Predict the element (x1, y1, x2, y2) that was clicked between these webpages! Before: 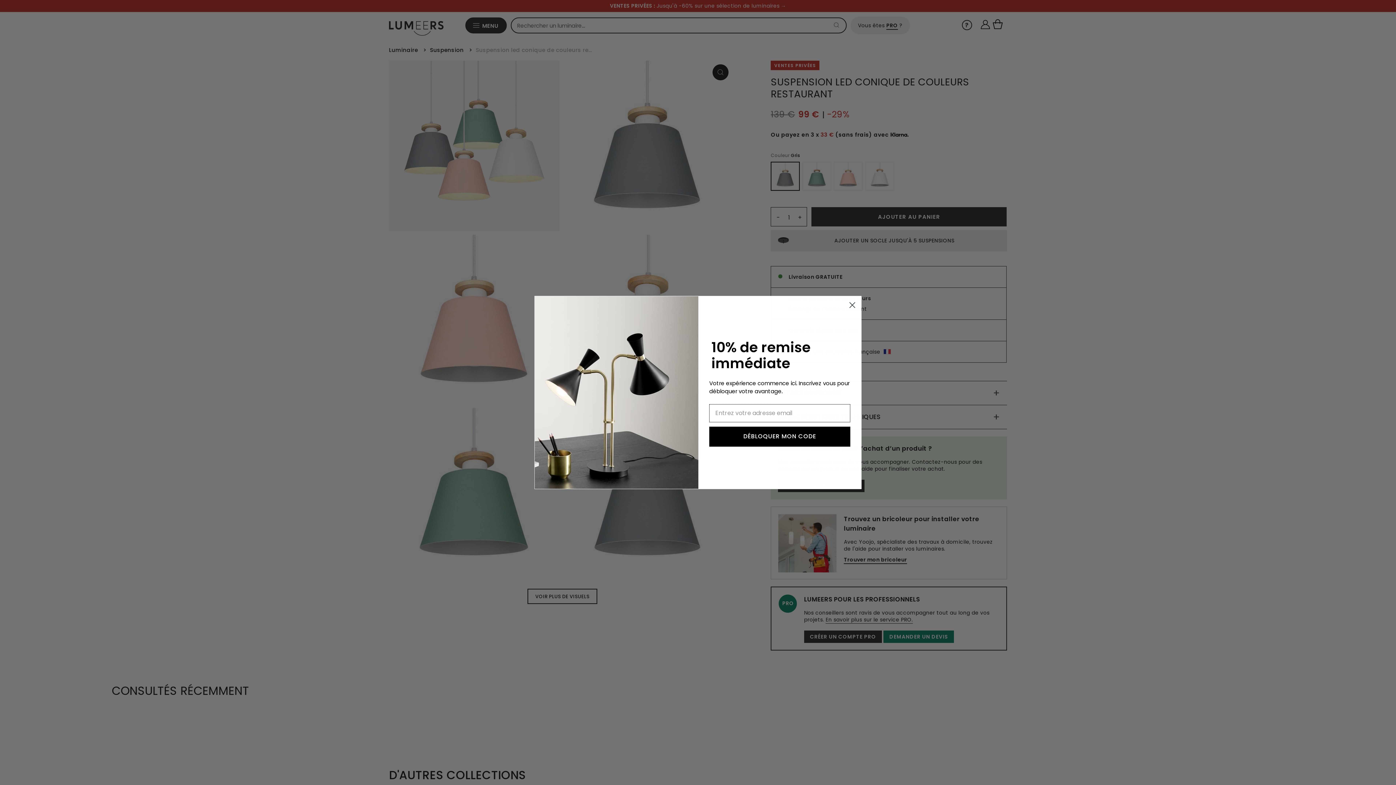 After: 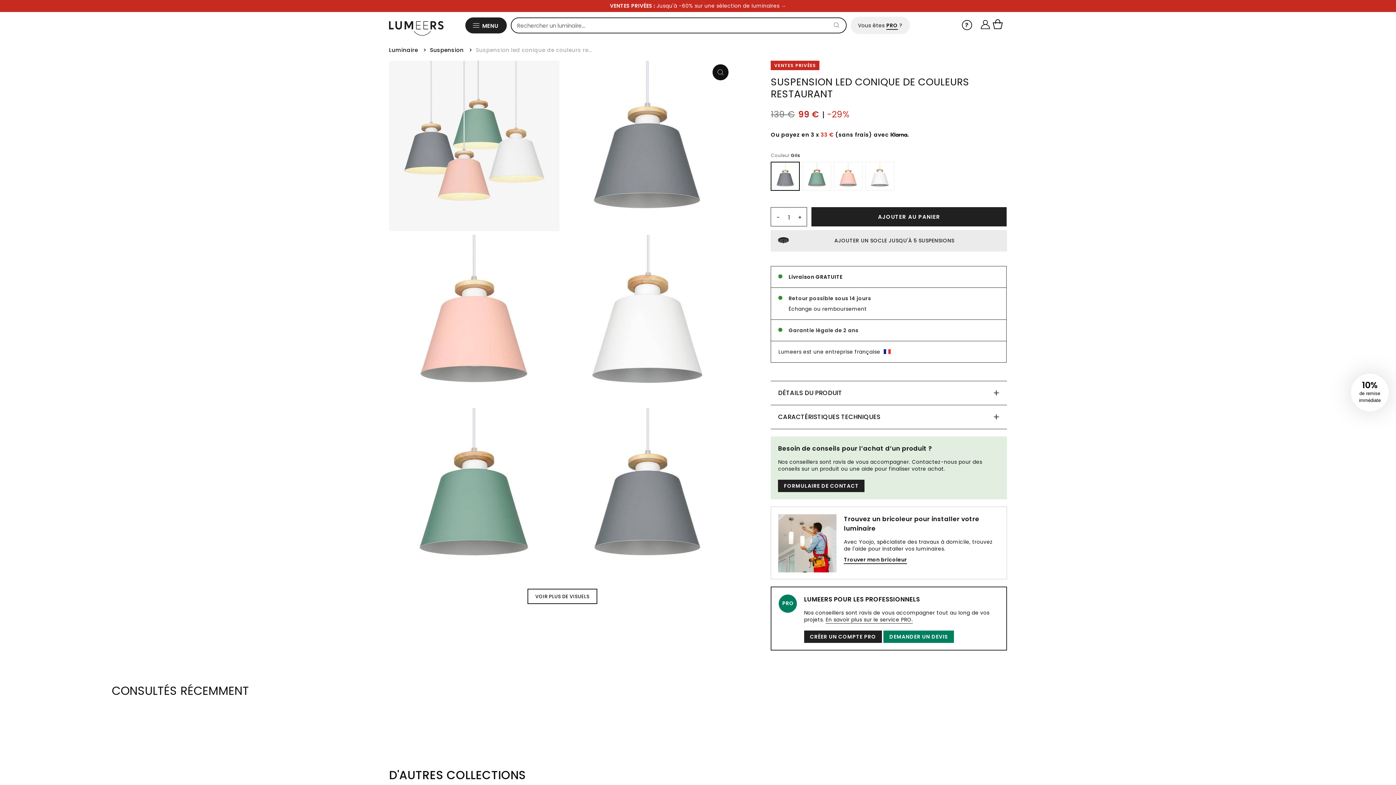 Action: bbox: (846, 298, 858, 311) label: Close dialog